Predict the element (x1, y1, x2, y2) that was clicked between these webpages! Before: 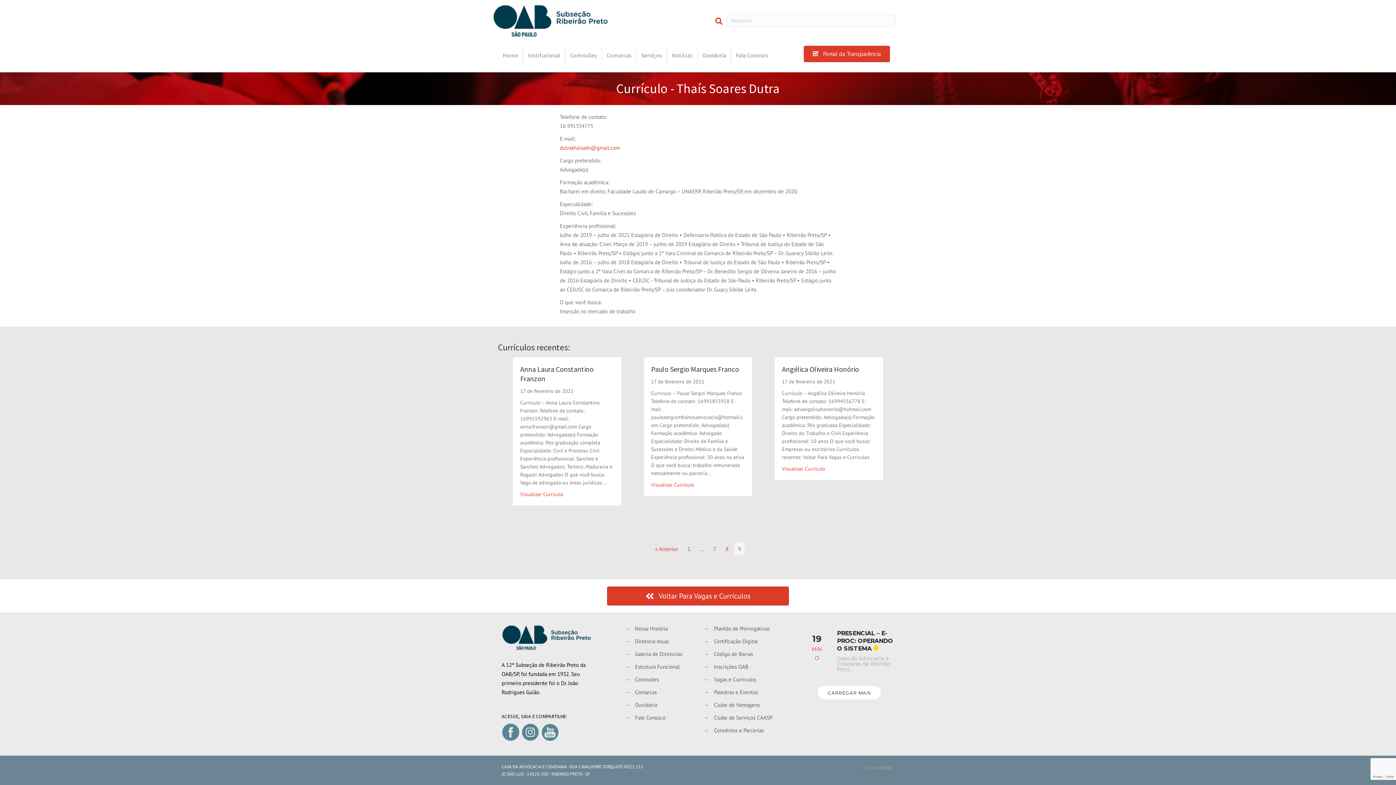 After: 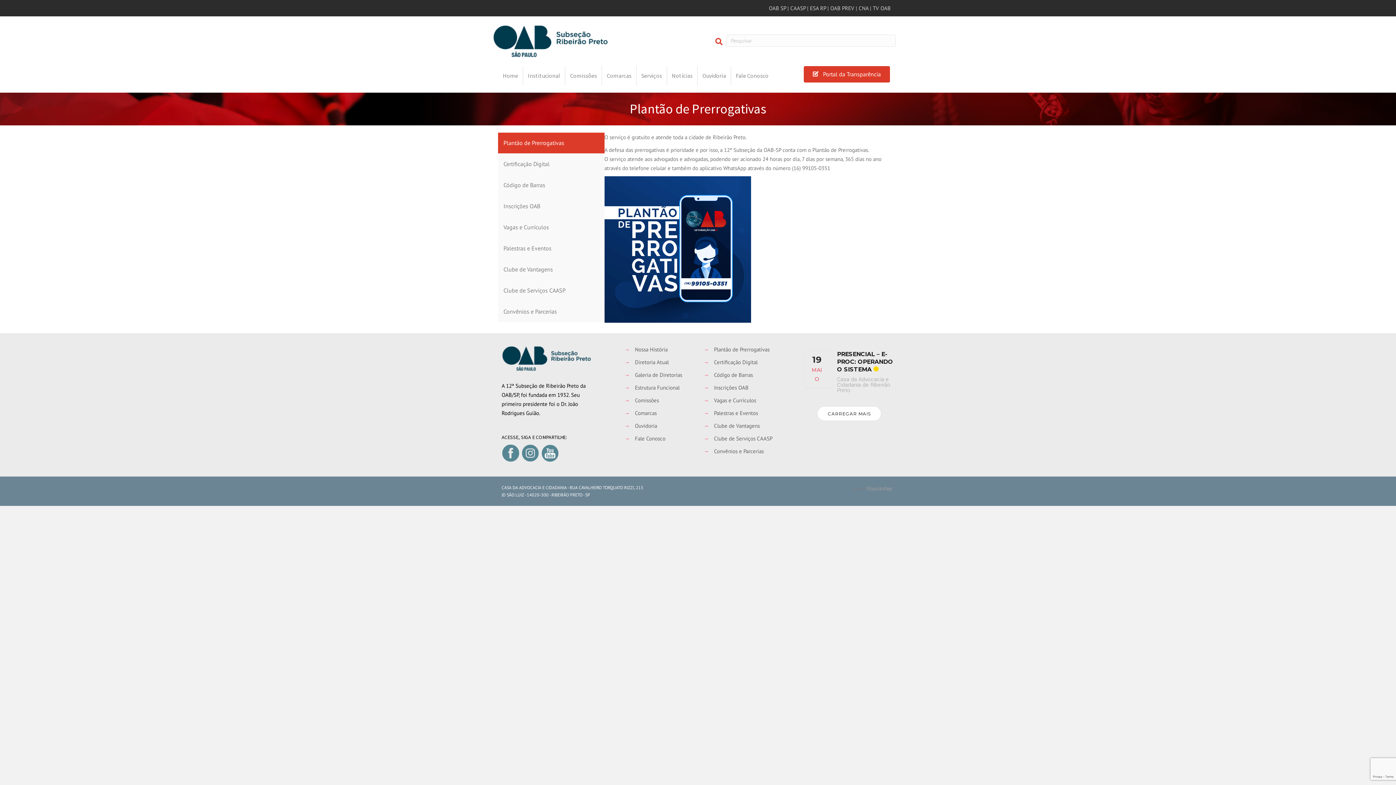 Action: label: Plantão de Prerrogativas bbox: (714, 625, 769, 632)